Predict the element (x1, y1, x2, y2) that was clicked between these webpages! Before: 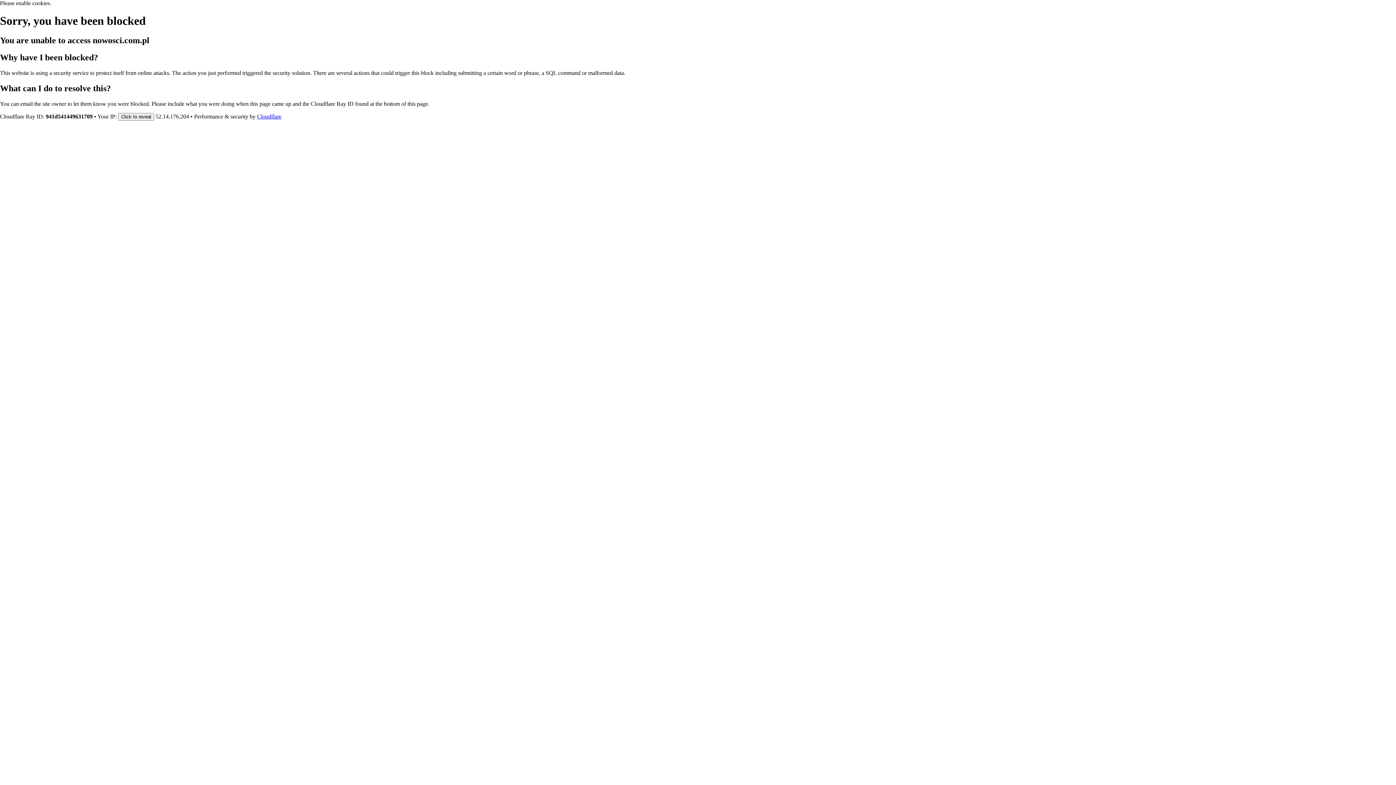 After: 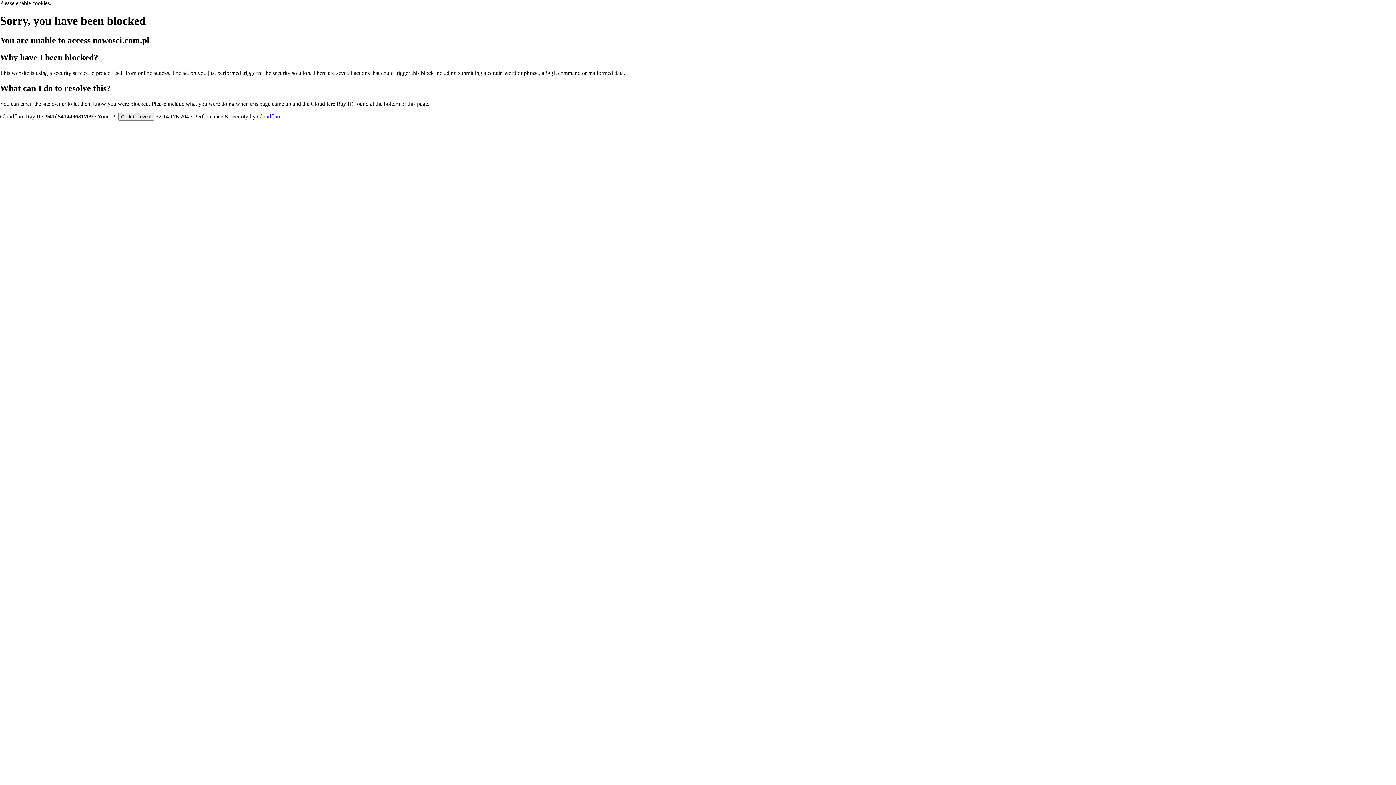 Action: label: Cloudflare bbox: (257, 113, 281, 119)